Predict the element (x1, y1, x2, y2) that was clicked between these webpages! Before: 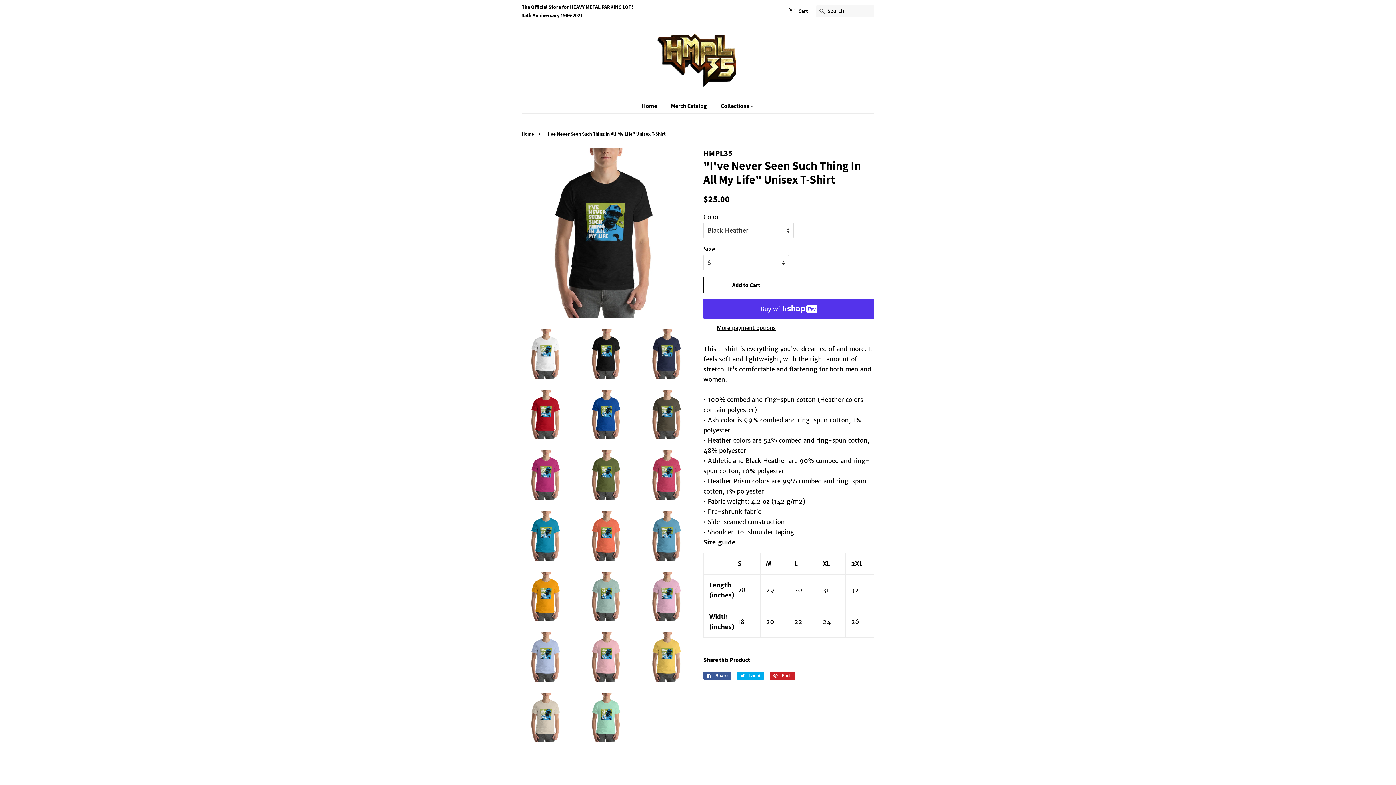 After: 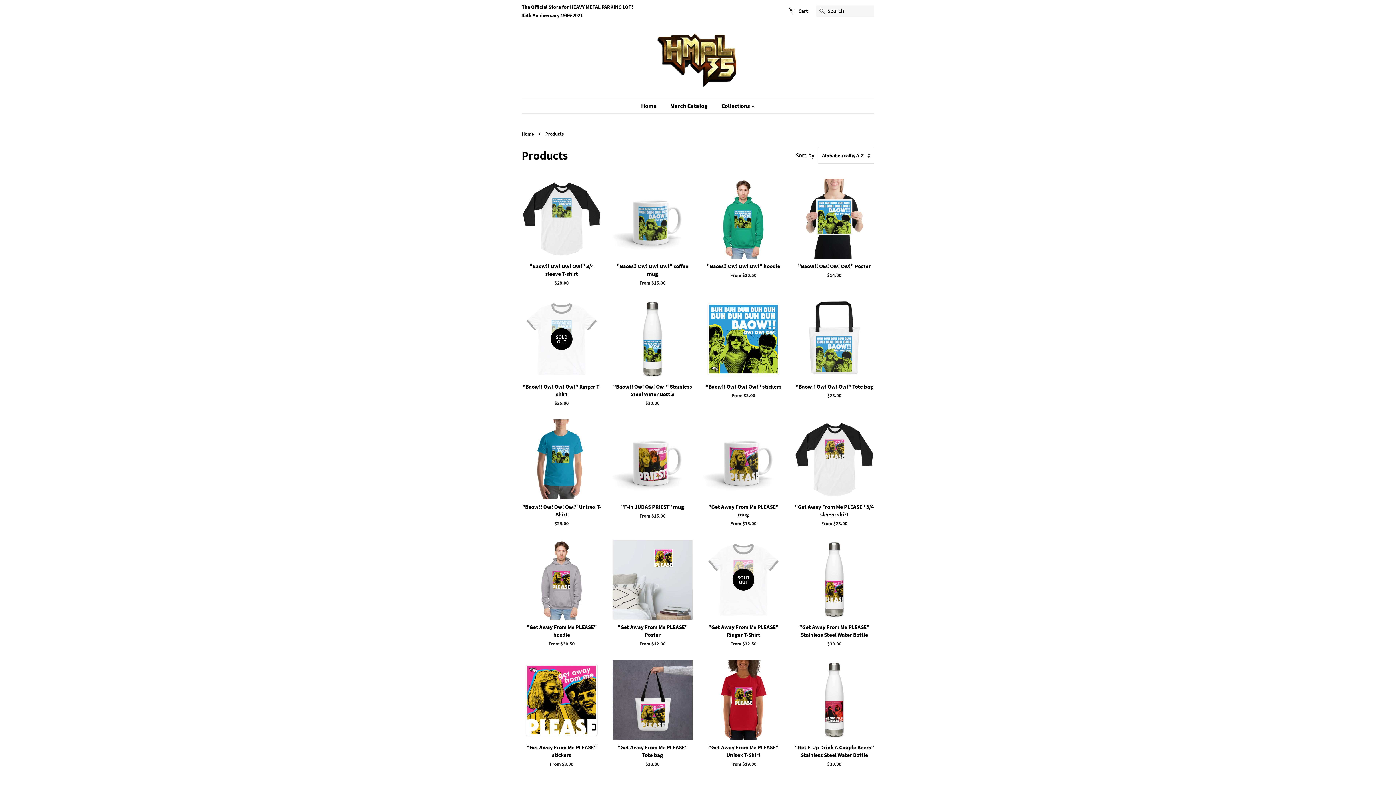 Action: label: Merch Catalog bbox: (665, 98, 714, 113)